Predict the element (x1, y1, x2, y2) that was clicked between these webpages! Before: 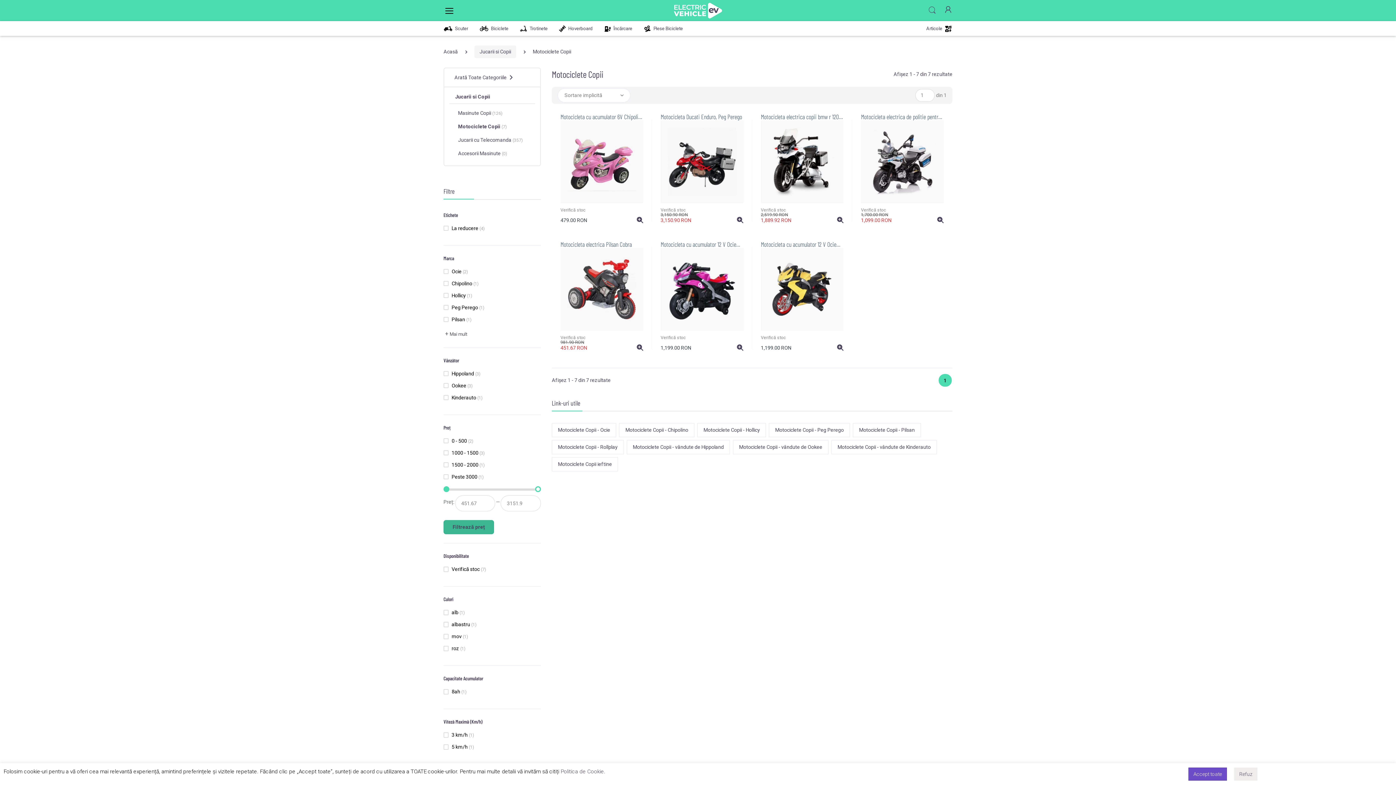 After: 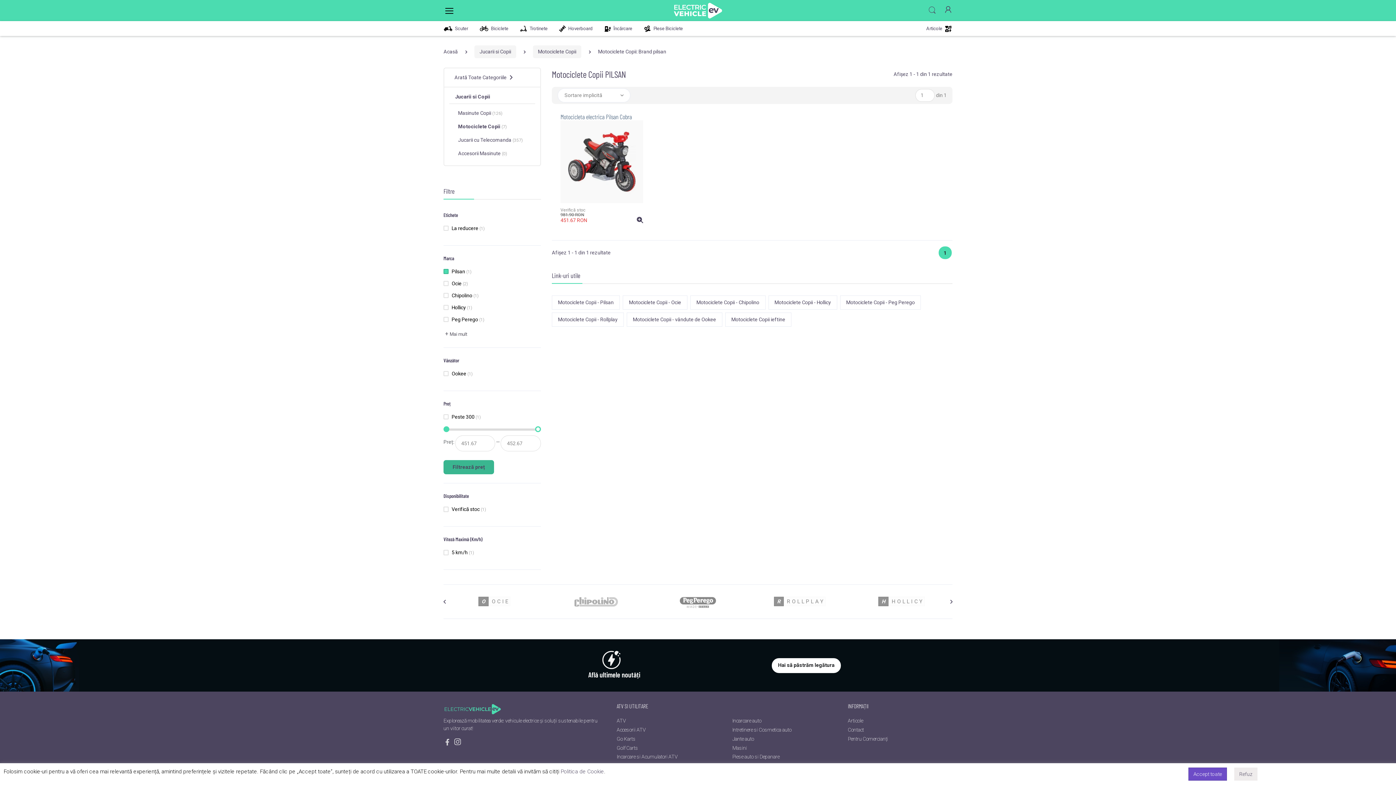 Action: bbox: (853, 423, 921, 437) label: Motociclete Copii - Pilsan